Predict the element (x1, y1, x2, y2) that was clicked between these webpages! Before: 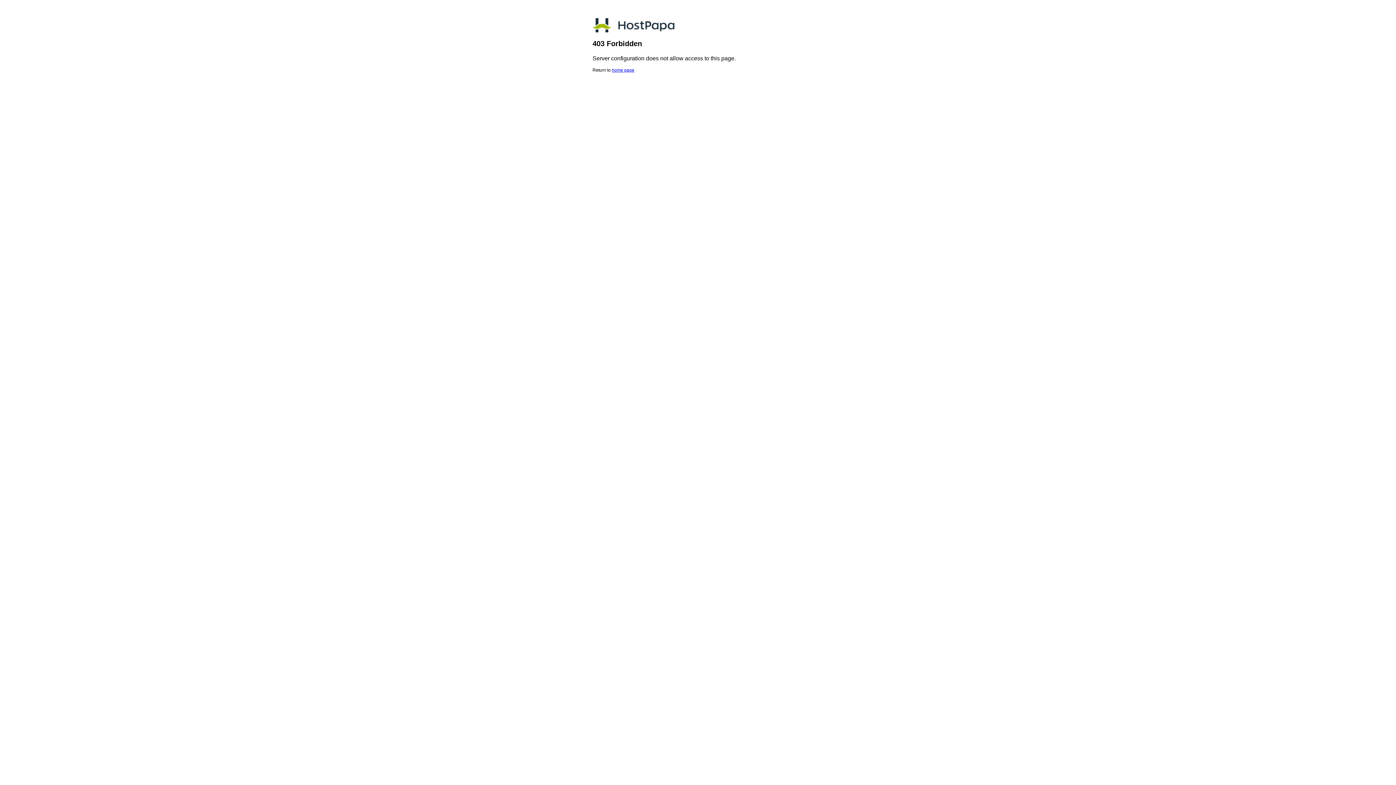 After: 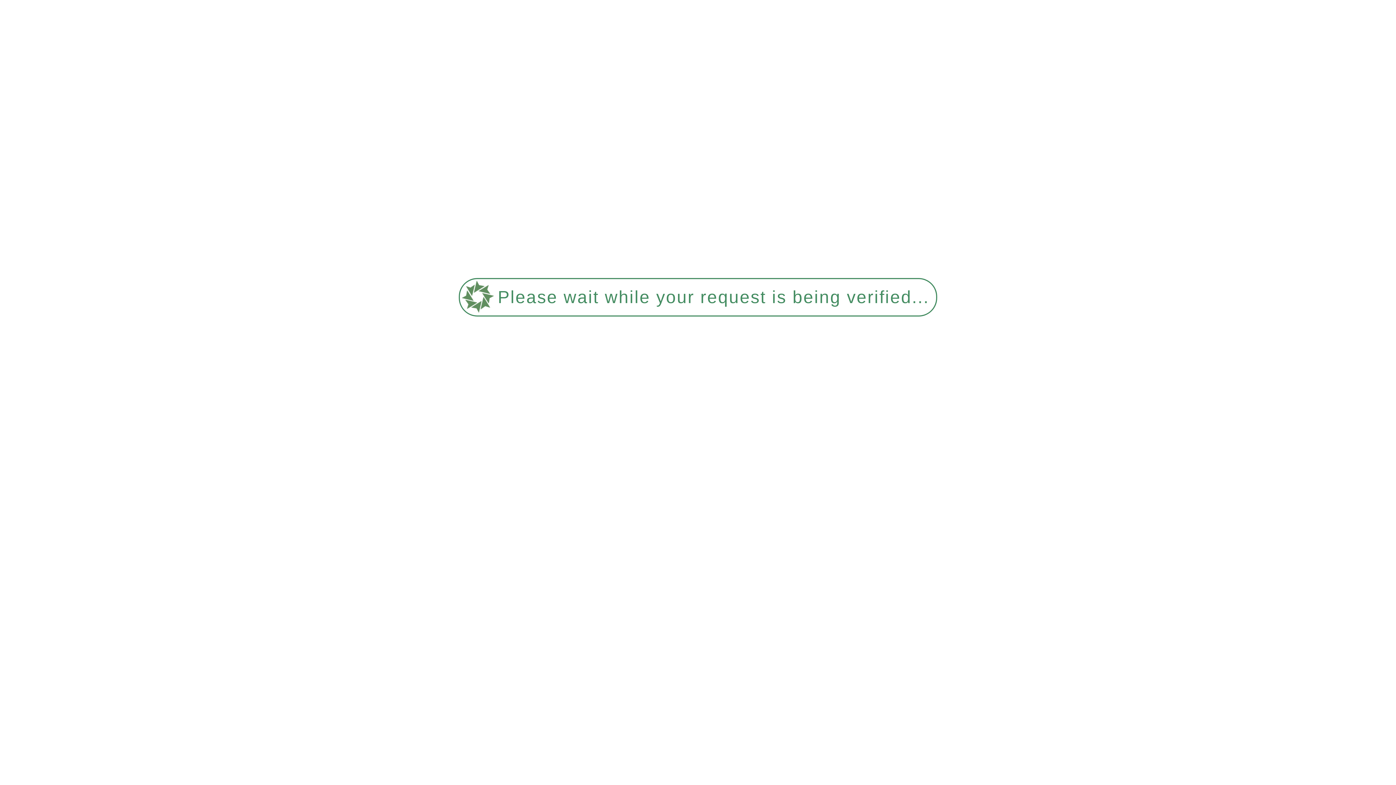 Action: label: home page bbox: (612, 67, 634, 72)